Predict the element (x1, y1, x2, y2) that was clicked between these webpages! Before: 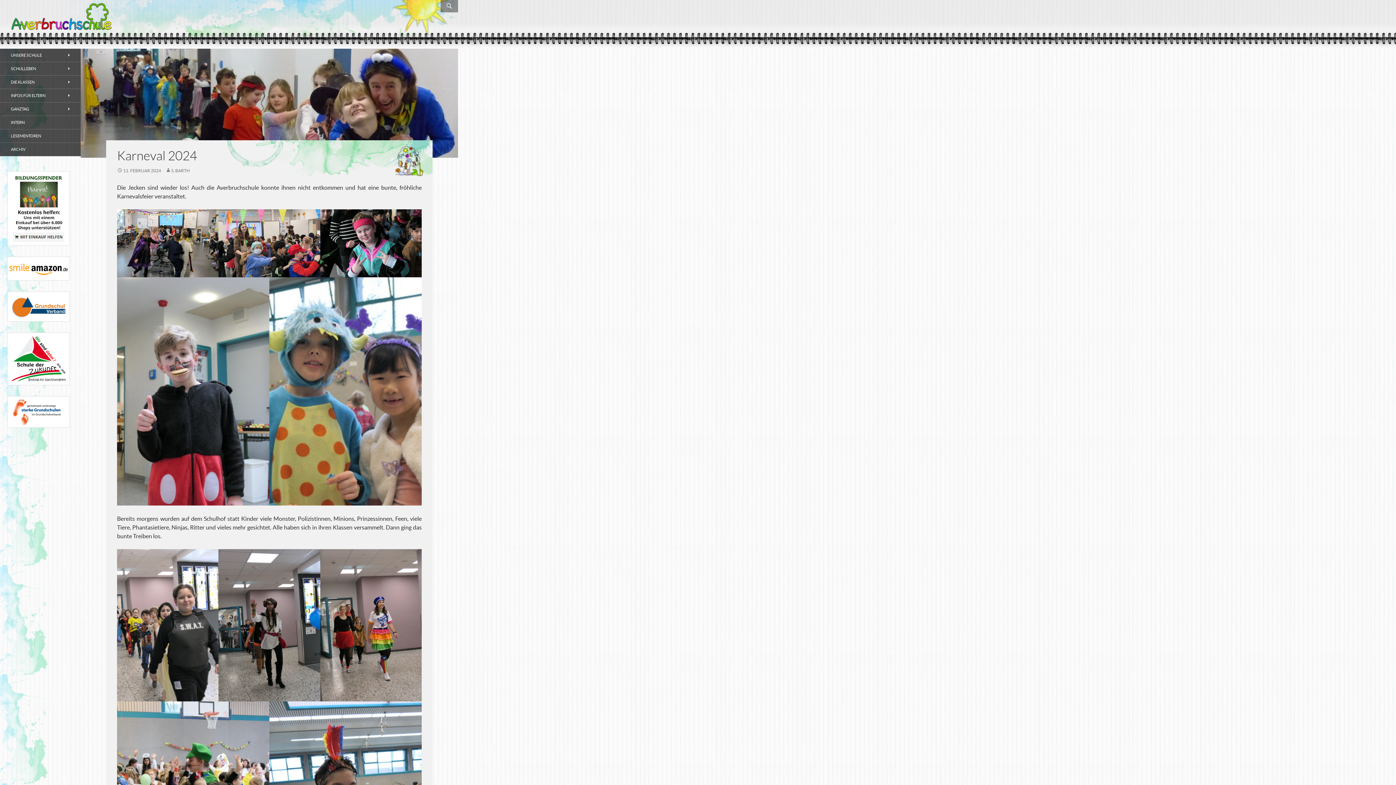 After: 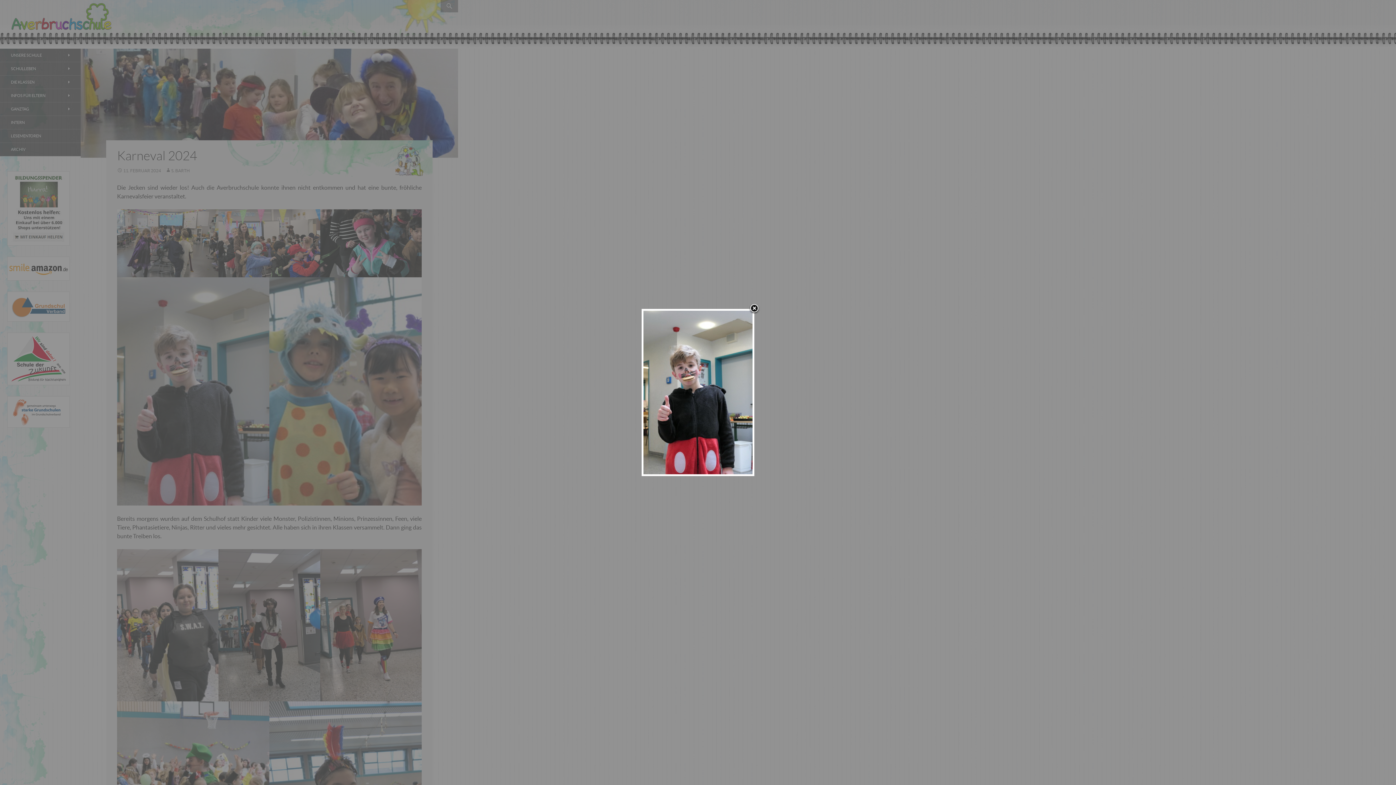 Action: bbox: (117, 277, 269, 505)